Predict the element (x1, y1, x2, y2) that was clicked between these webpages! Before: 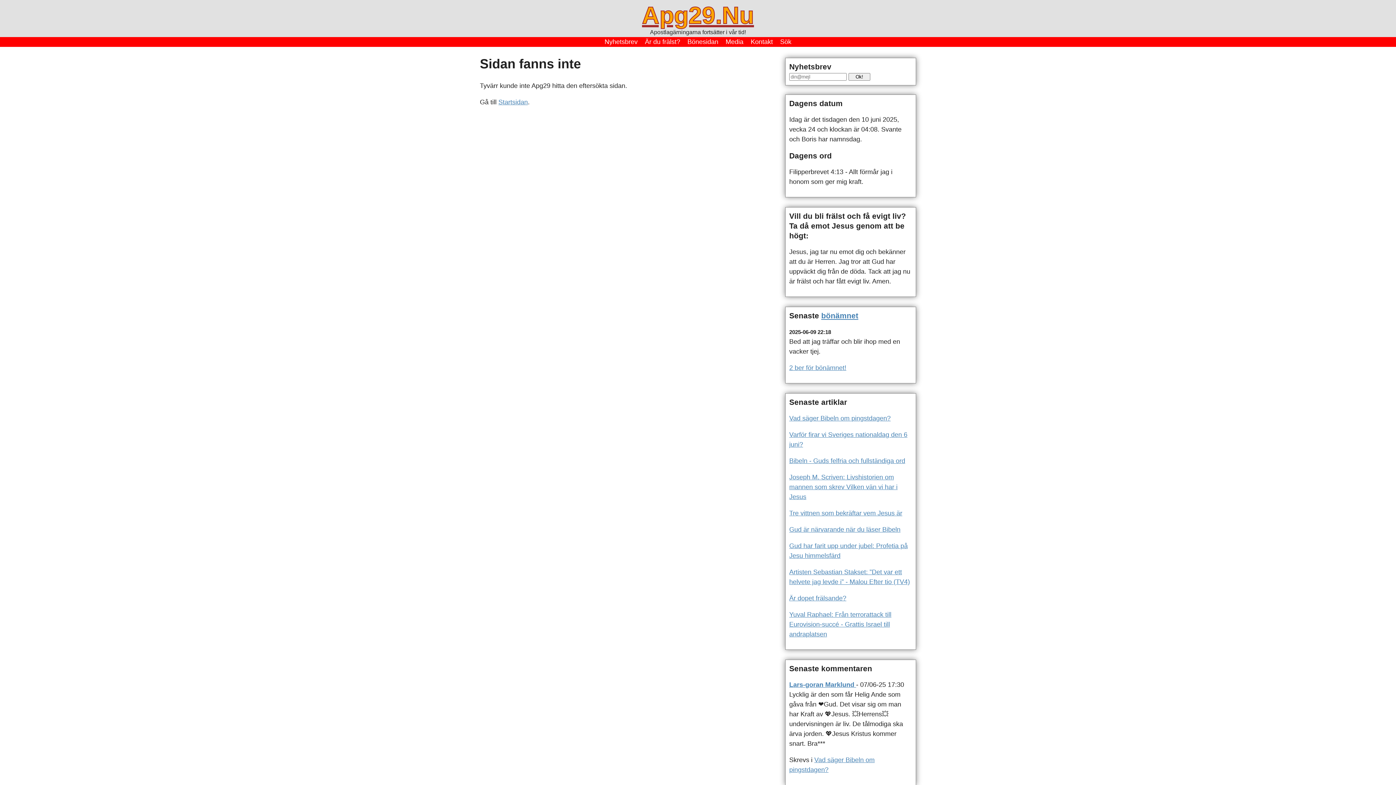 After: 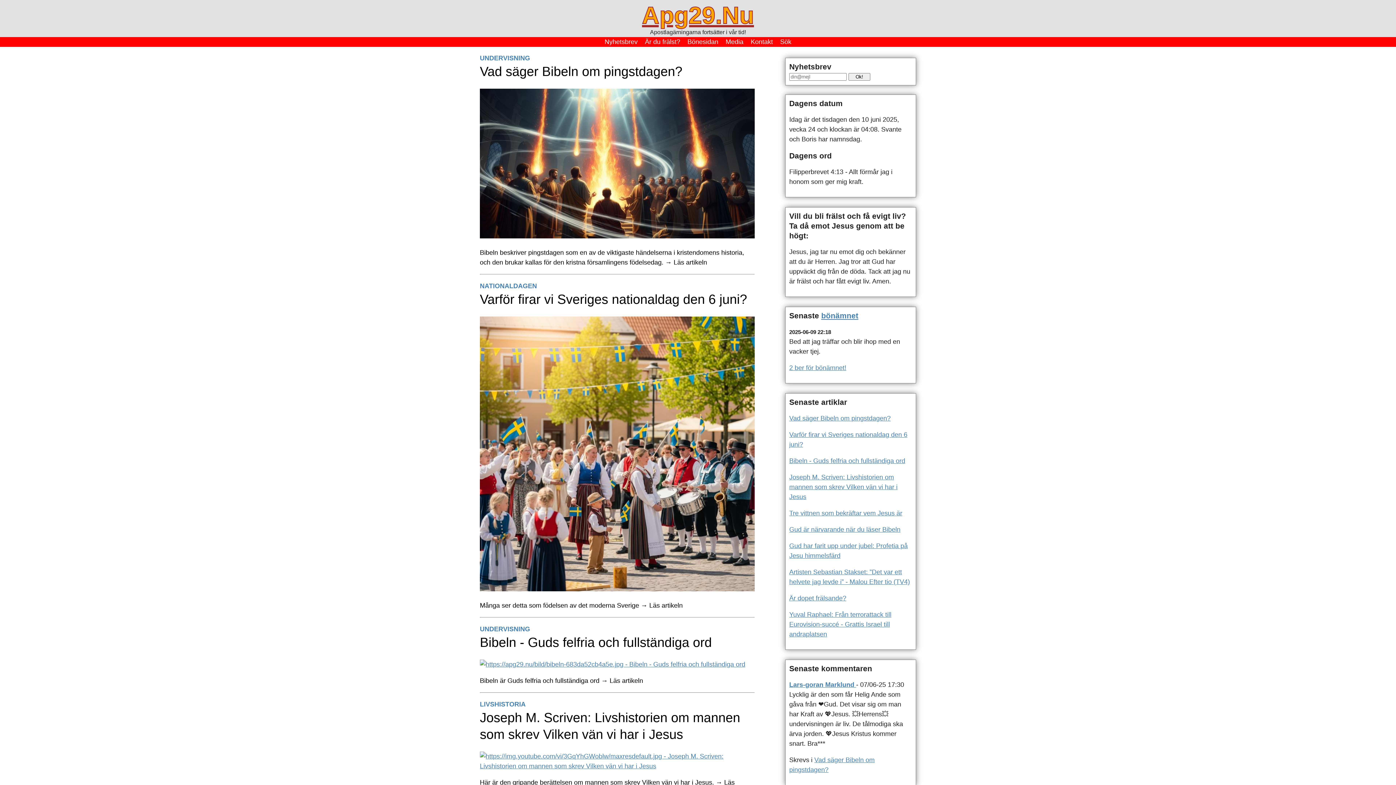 Action: label: Startsidan bbox: (498, 98, 528, 105)